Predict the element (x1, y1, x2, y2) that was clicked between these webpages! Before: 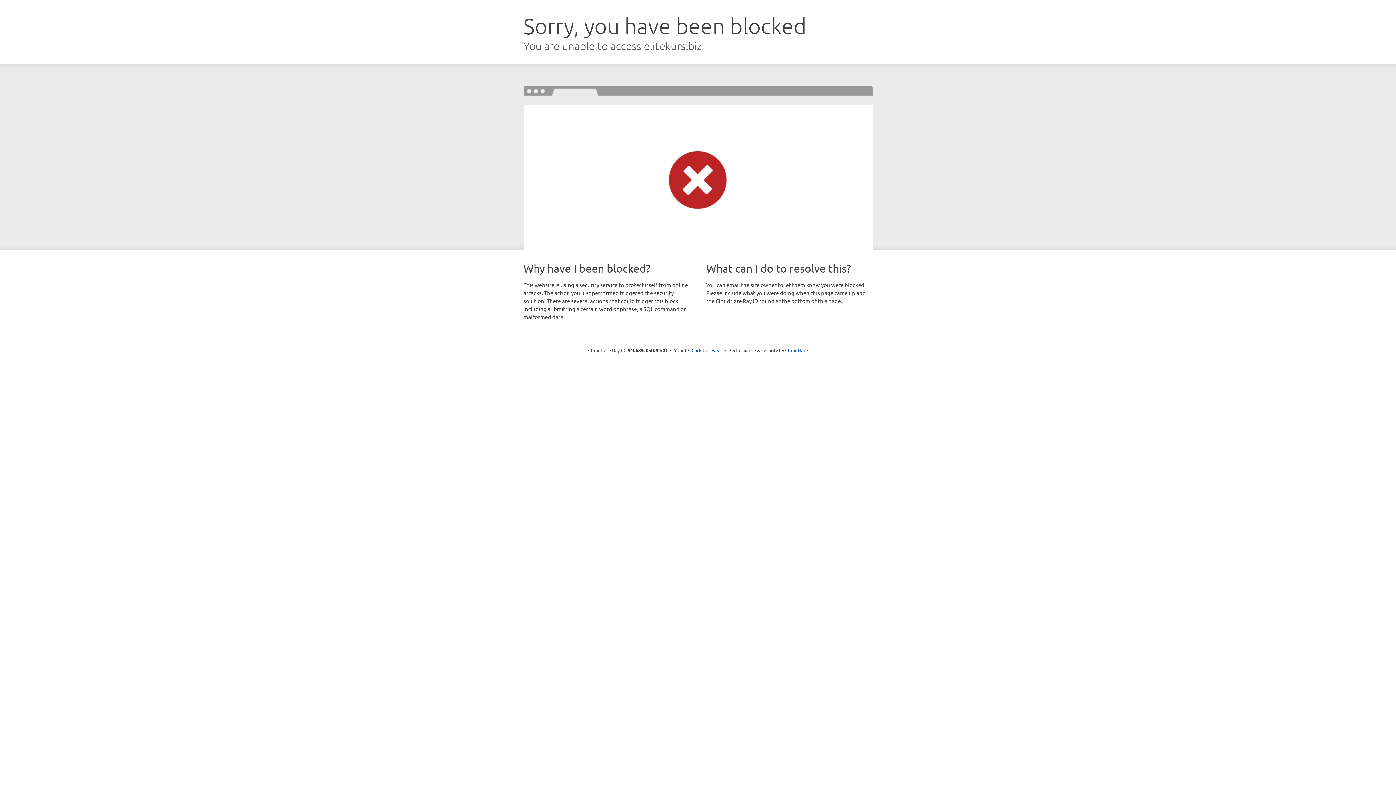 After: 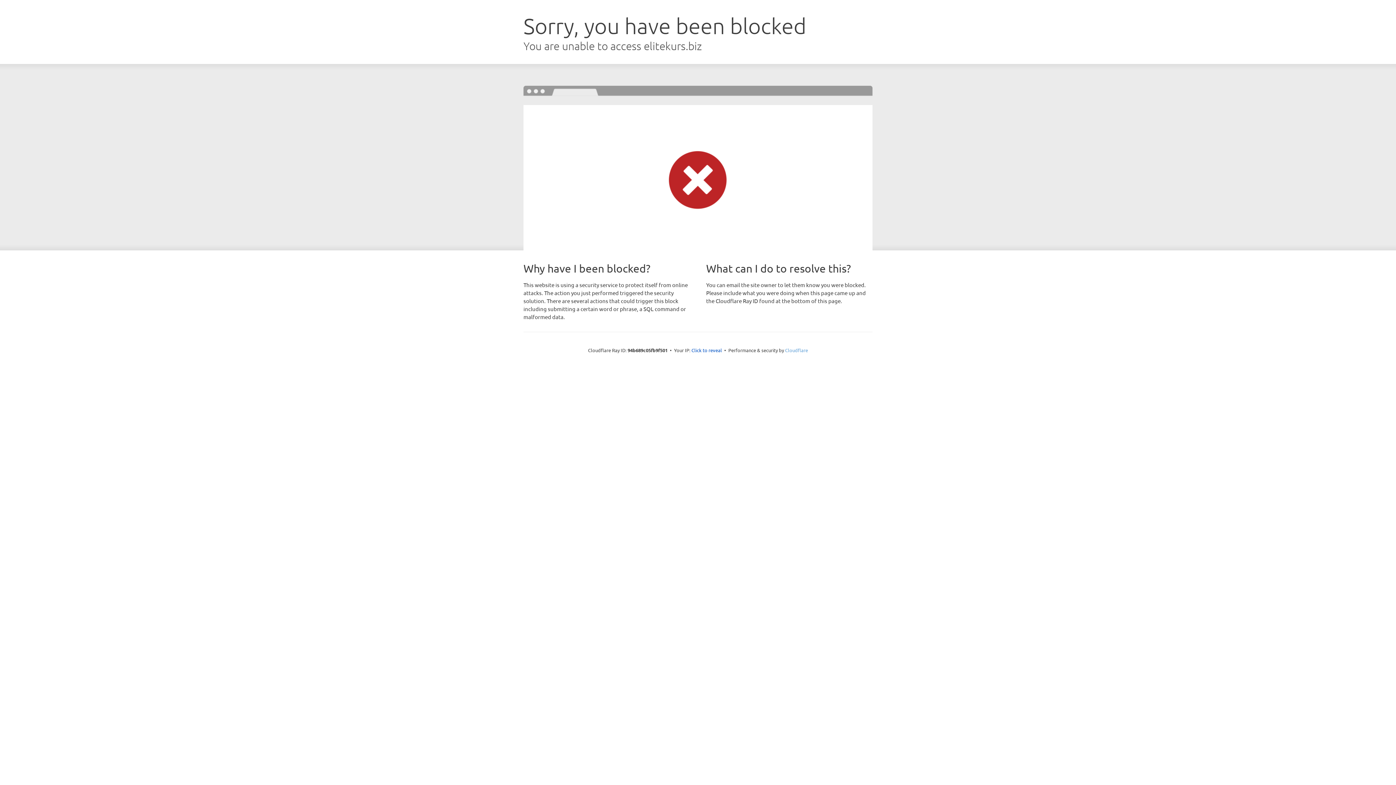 Action: label: Cloudflare bbox: (785, 347, 808, 353)